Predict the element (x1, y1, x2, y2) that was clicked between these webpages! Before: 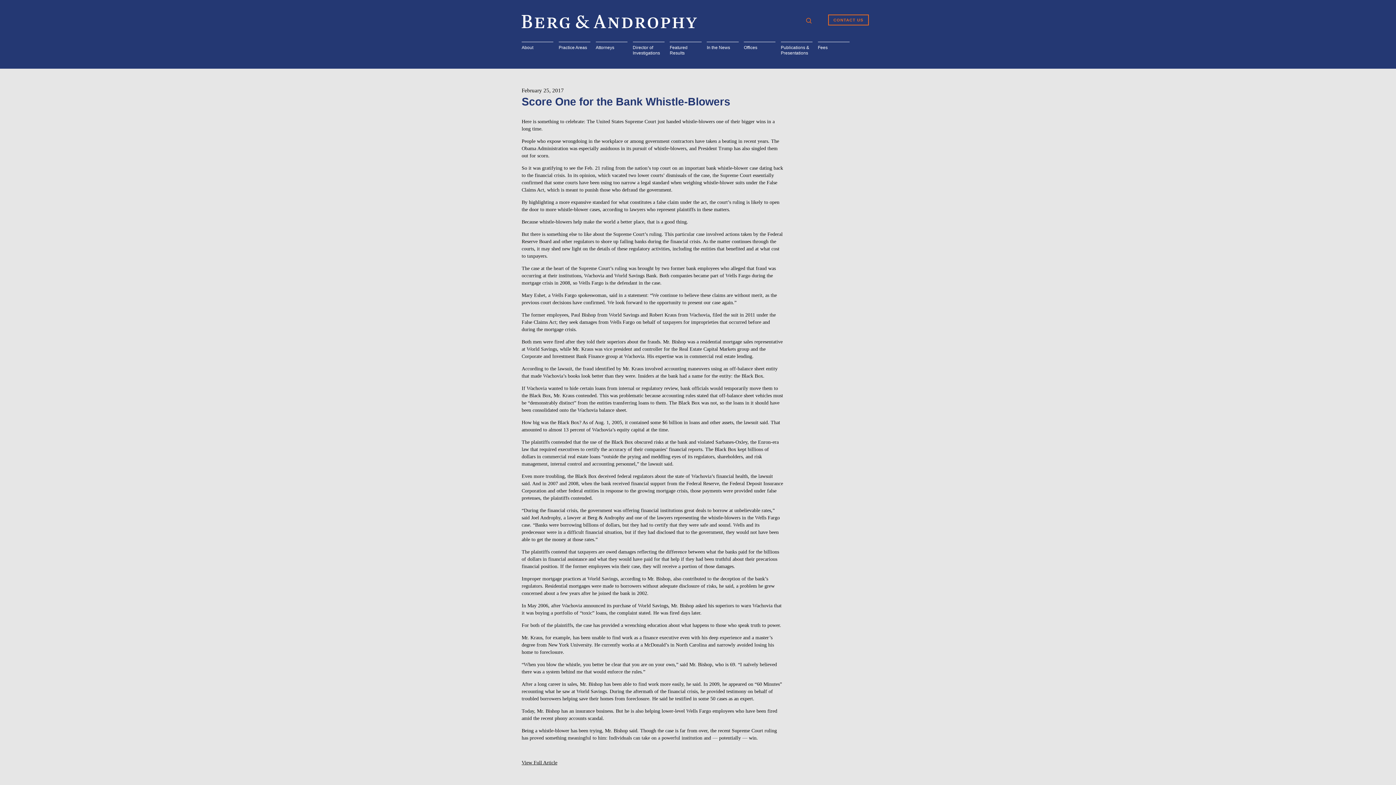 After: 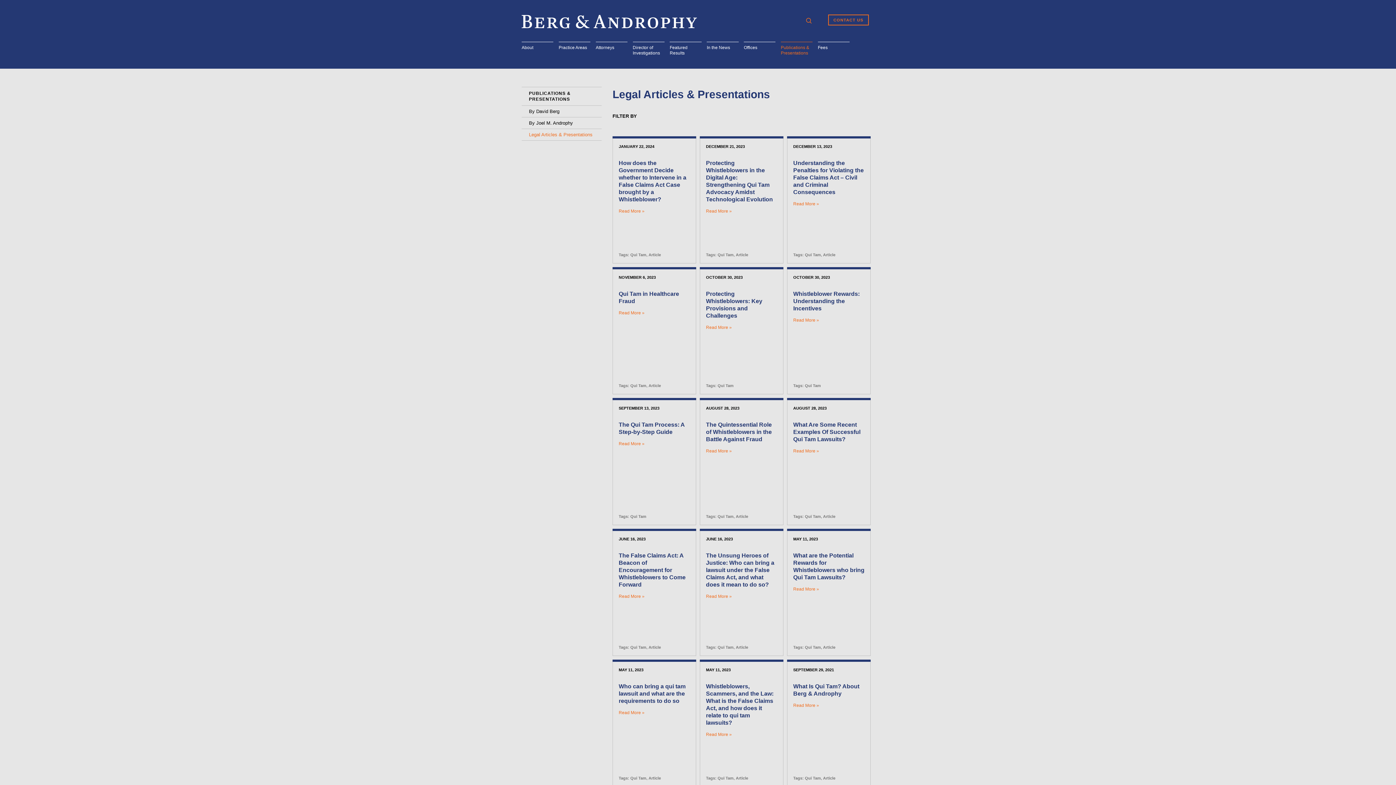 Action: bbox: (781, 41, 812, 58) label: Publications & Presentations